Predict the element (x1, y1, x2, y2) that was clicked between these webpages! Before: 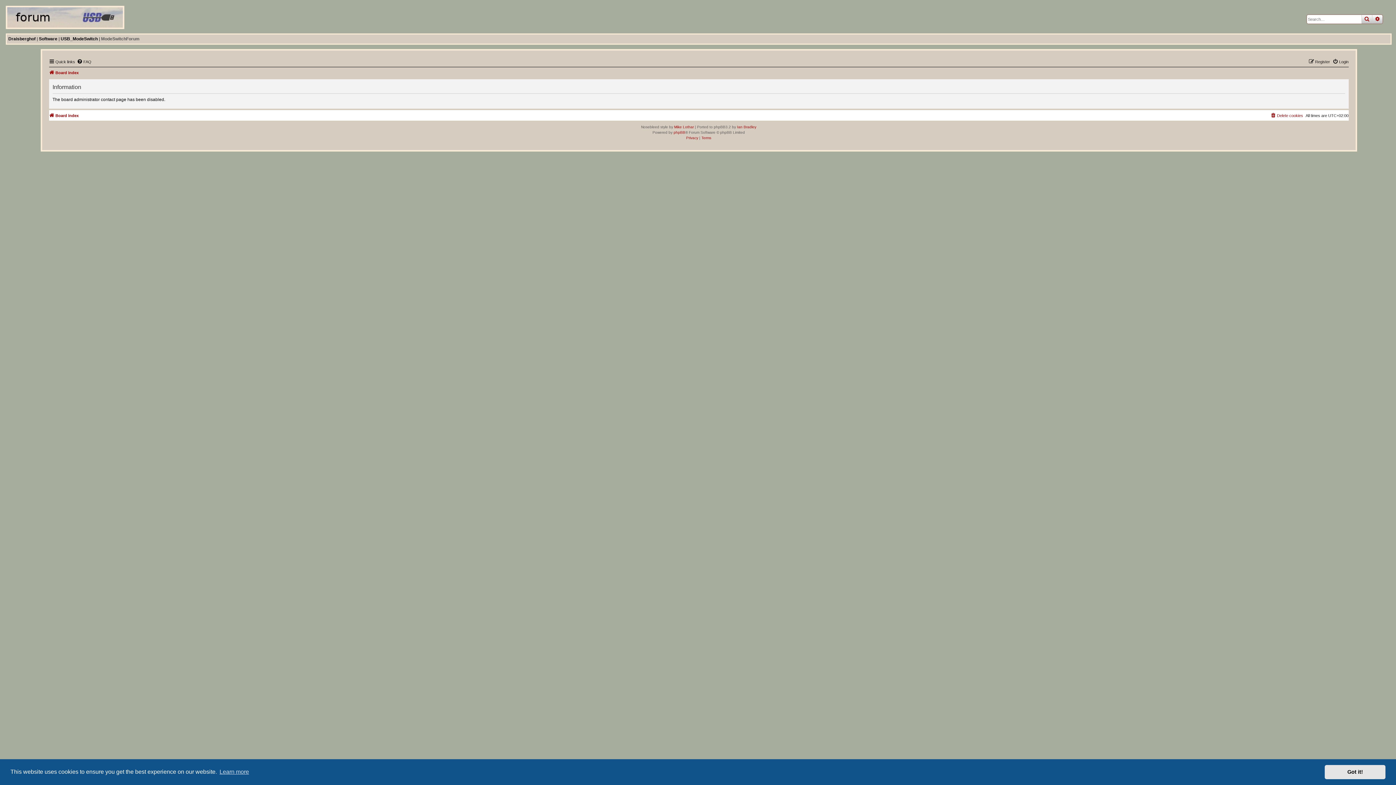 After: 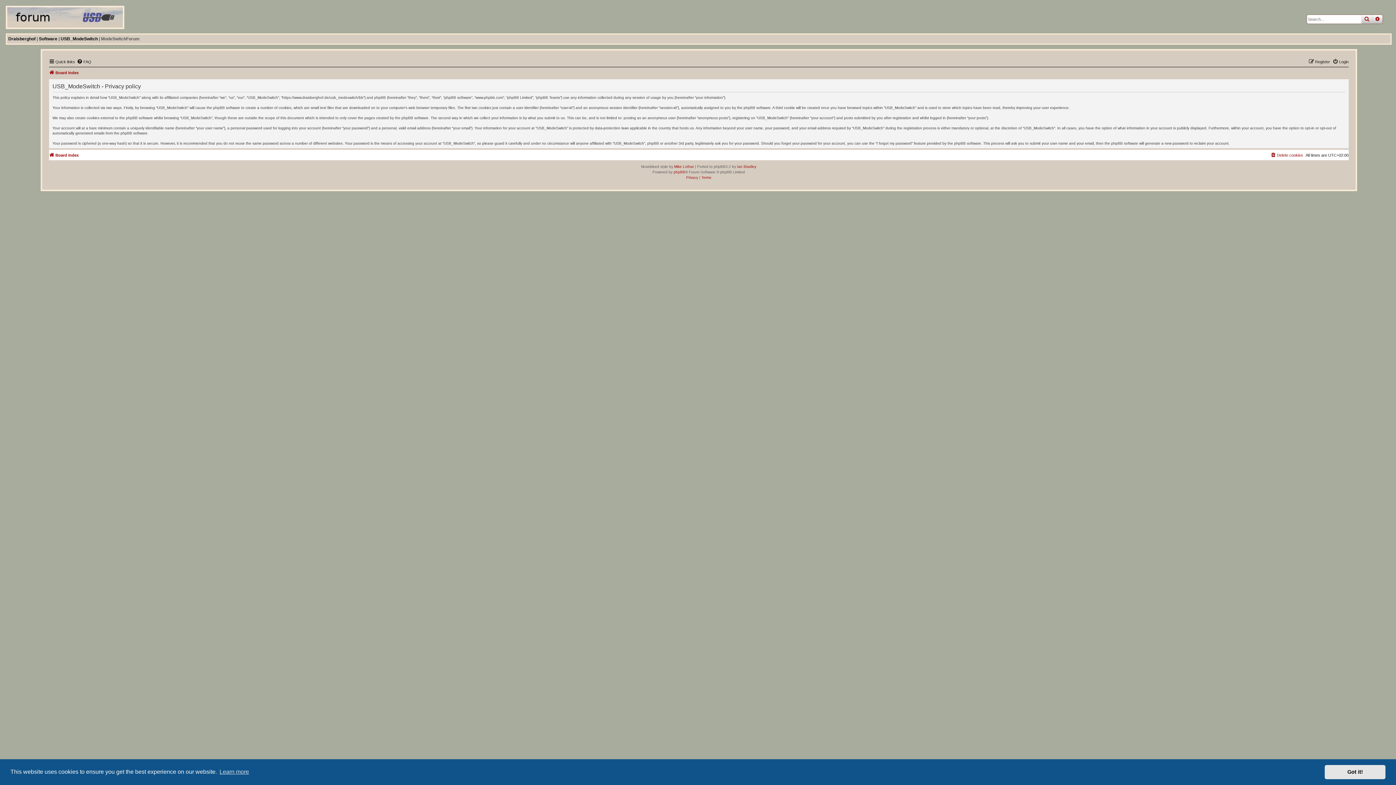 Action: bbox: (686, 135, 698, 140) label: Privacy